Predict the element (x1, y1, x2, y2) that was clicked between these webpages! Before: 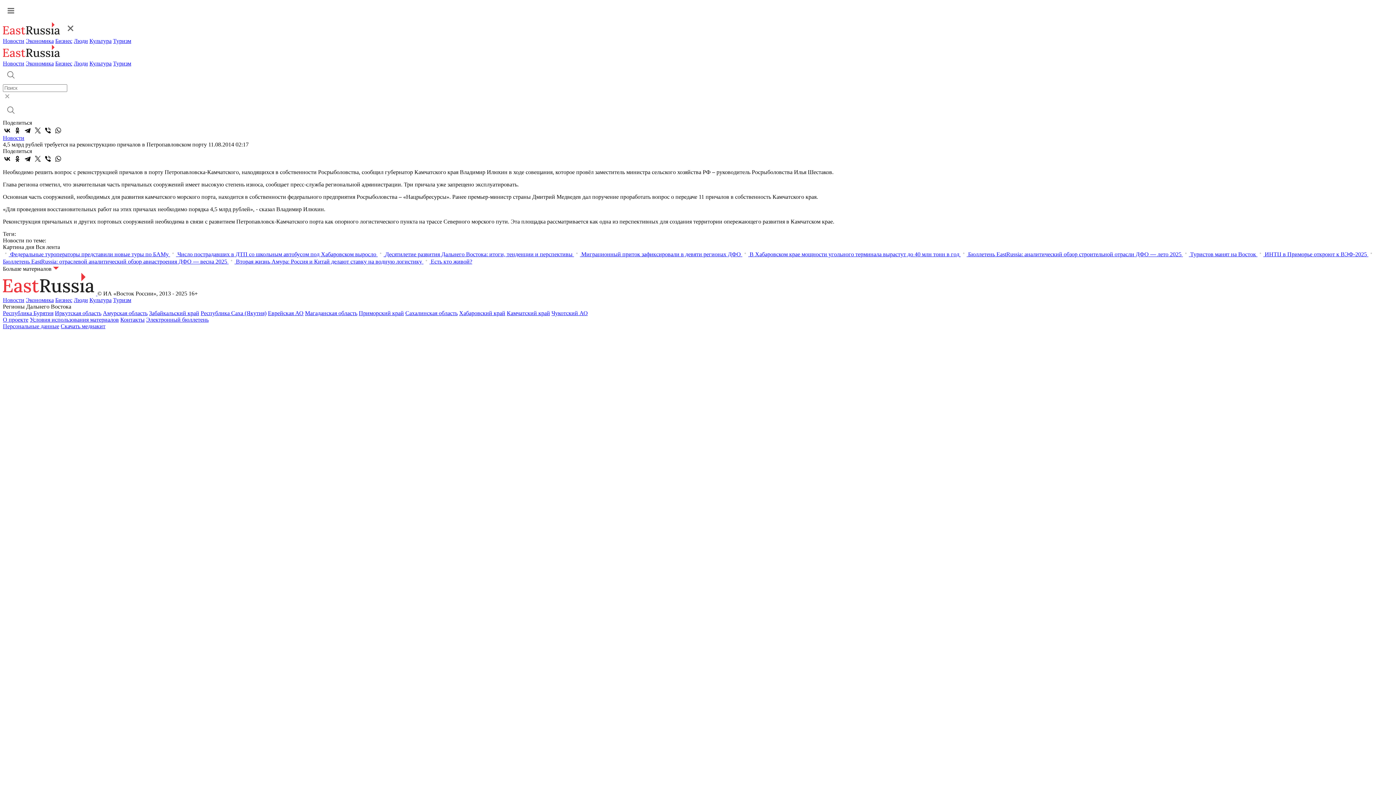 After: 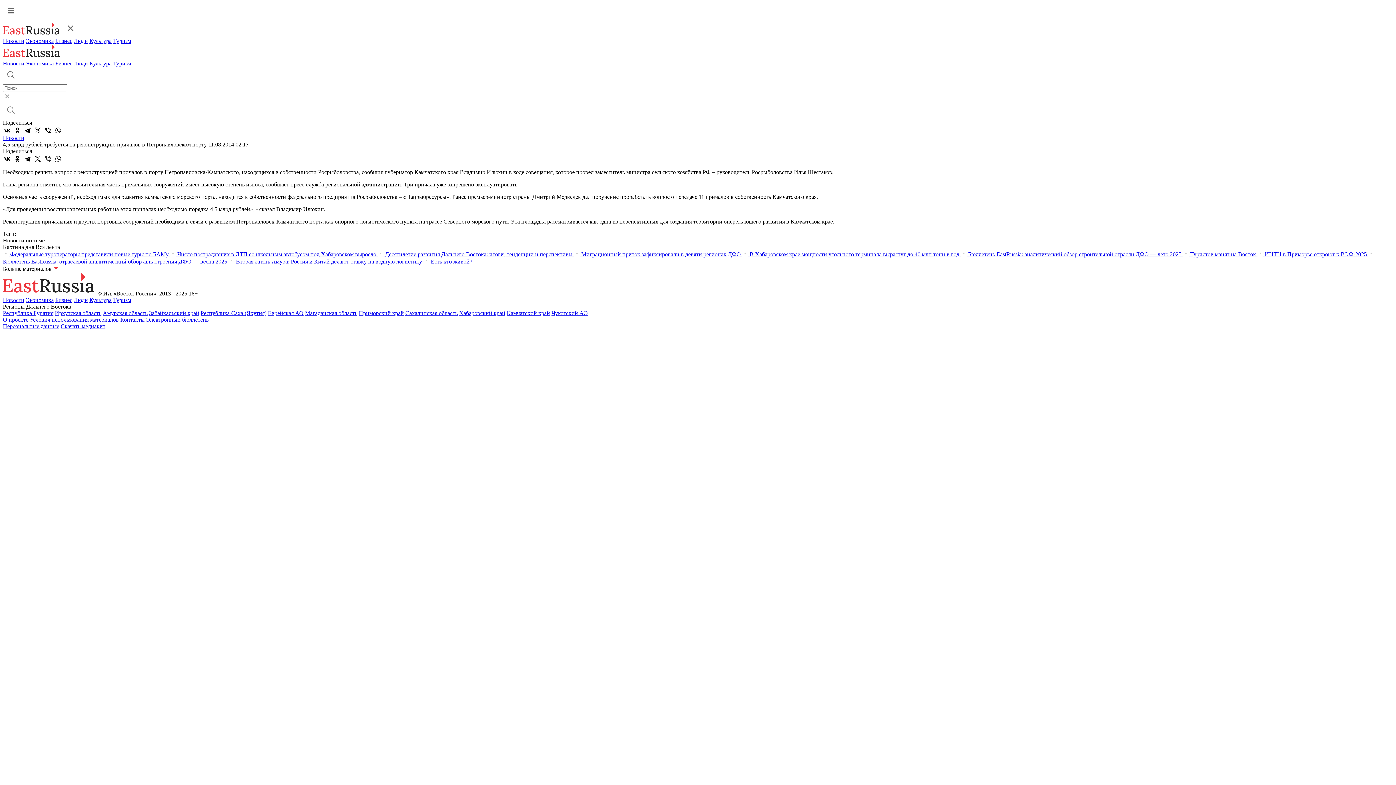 Action: bbox: (43, 154, 52, 163)